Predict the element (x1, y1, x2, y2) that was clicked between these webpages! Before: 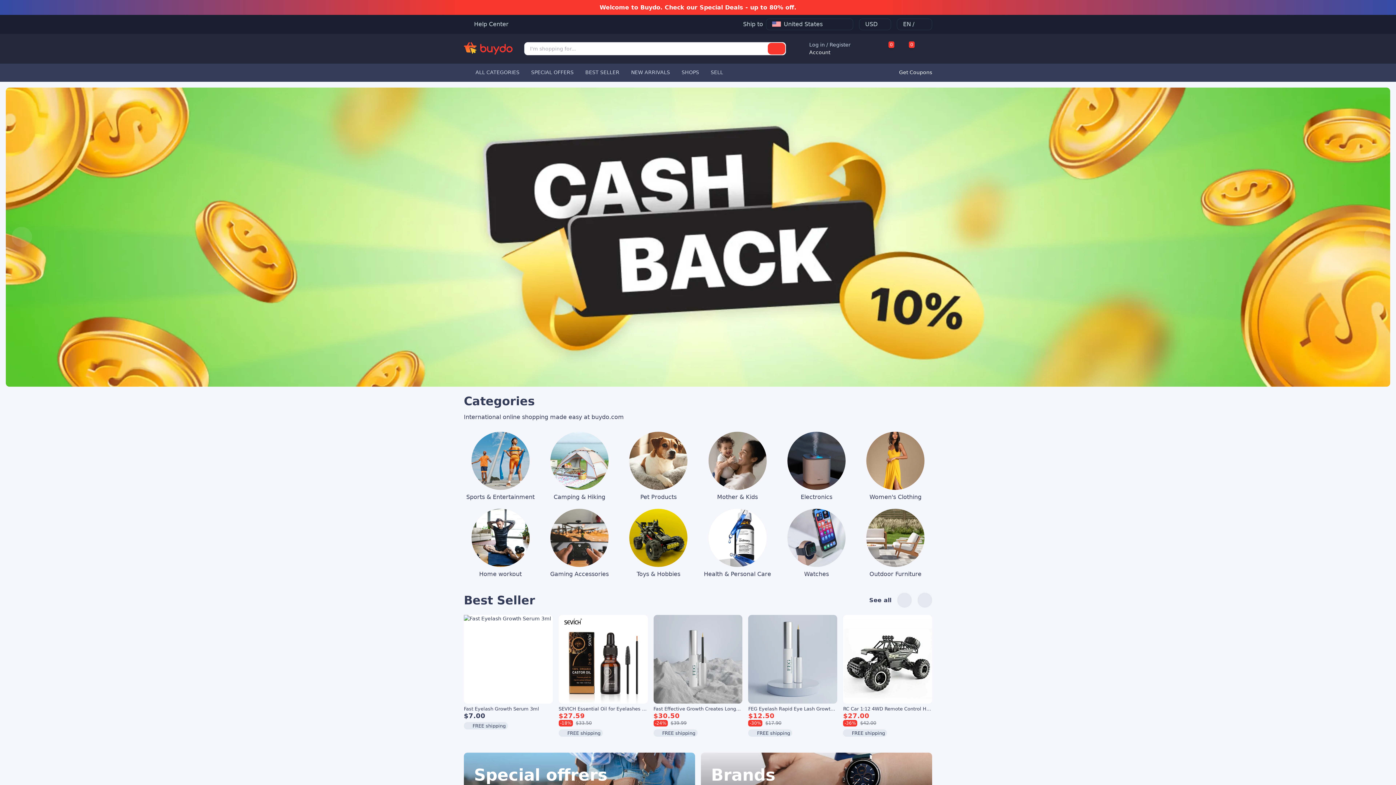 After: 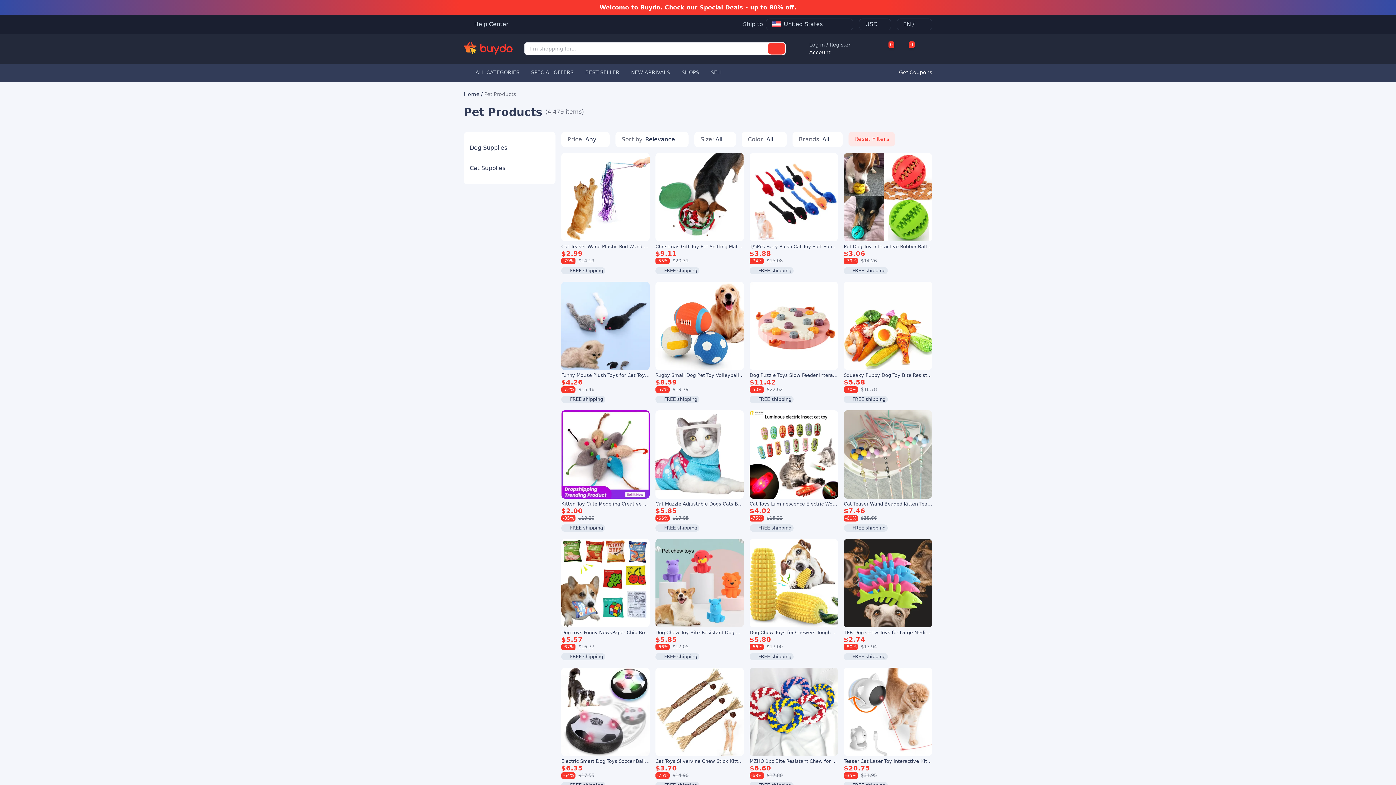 Action: bbox: (622, 431, 695, 501) label: Pet Products